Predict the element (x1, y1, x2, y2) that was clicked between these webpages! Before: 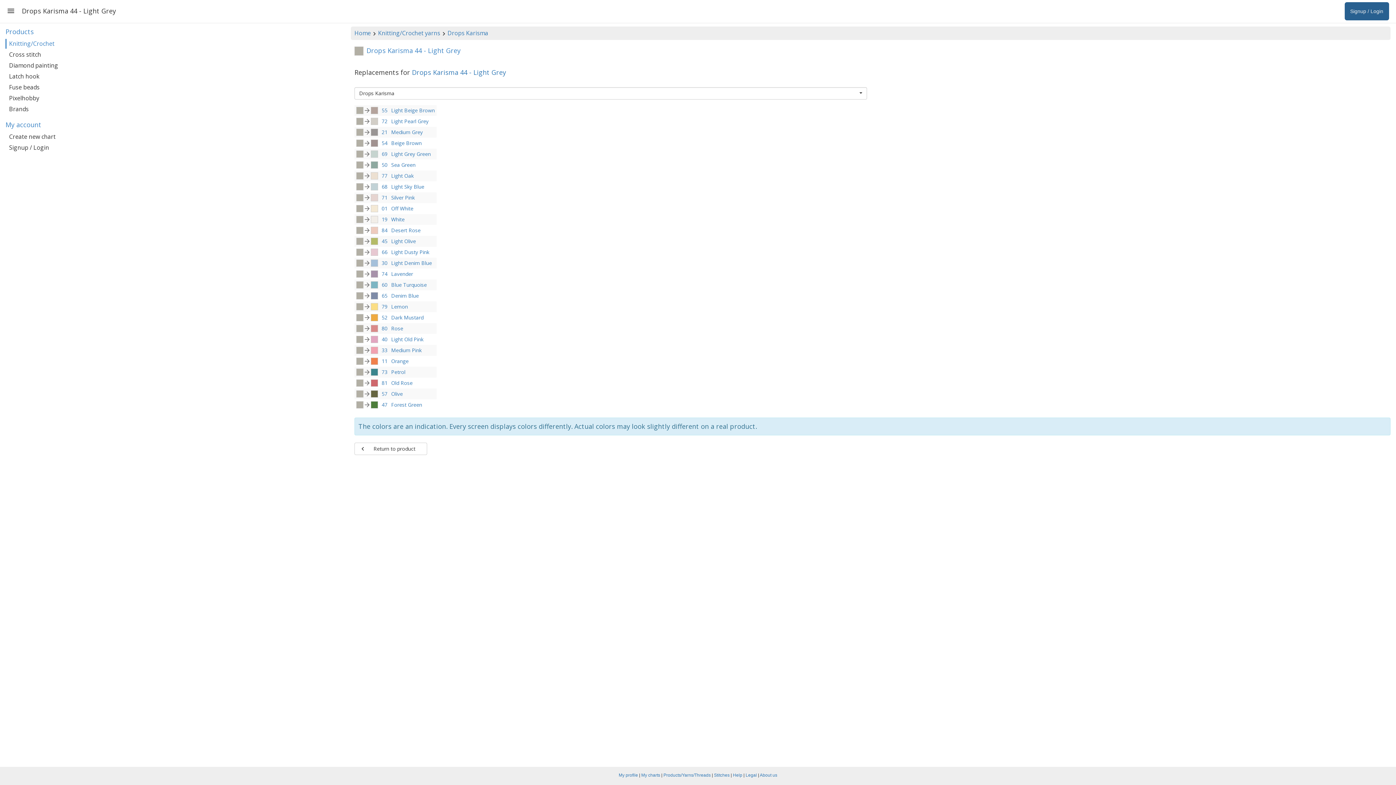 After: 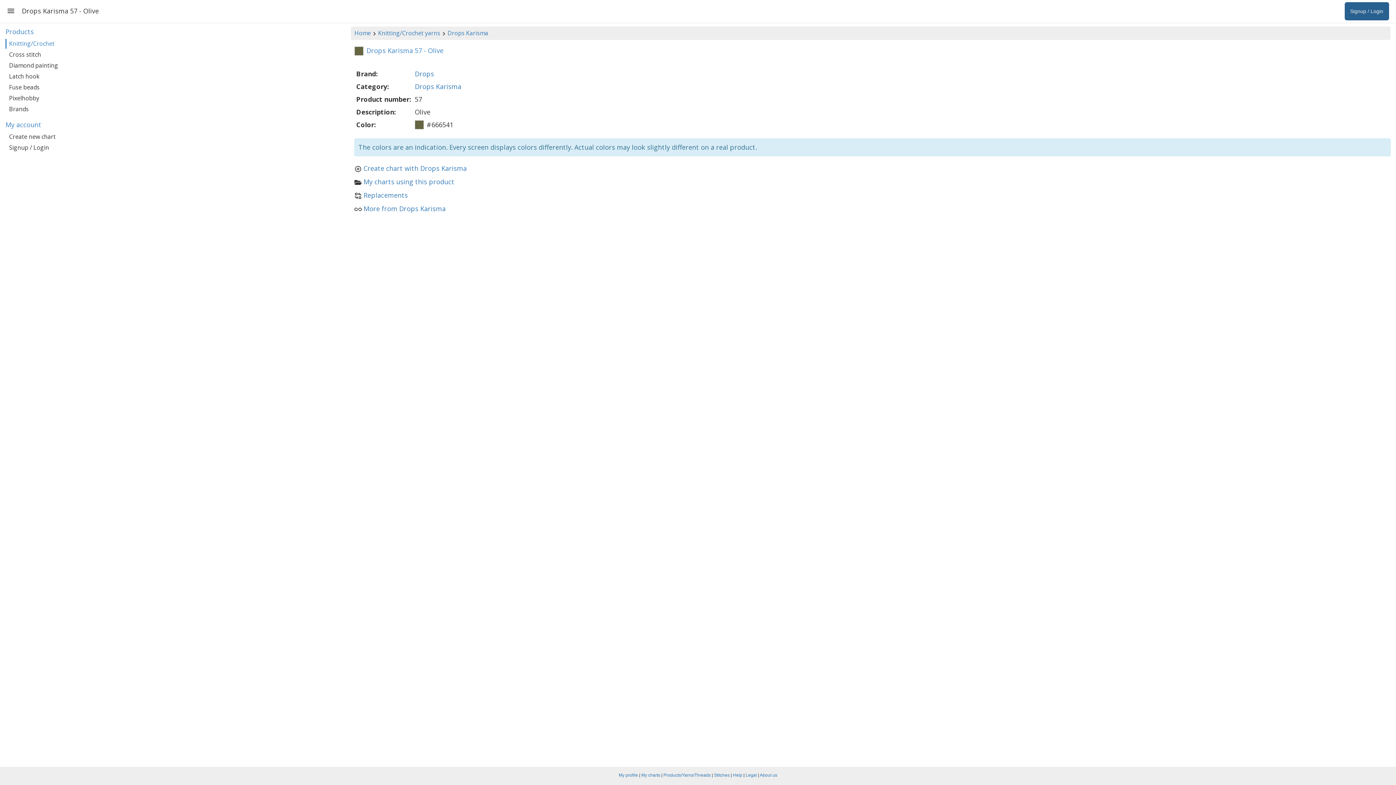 Action: label: 57 bbox: (381, 390, 387, 397)